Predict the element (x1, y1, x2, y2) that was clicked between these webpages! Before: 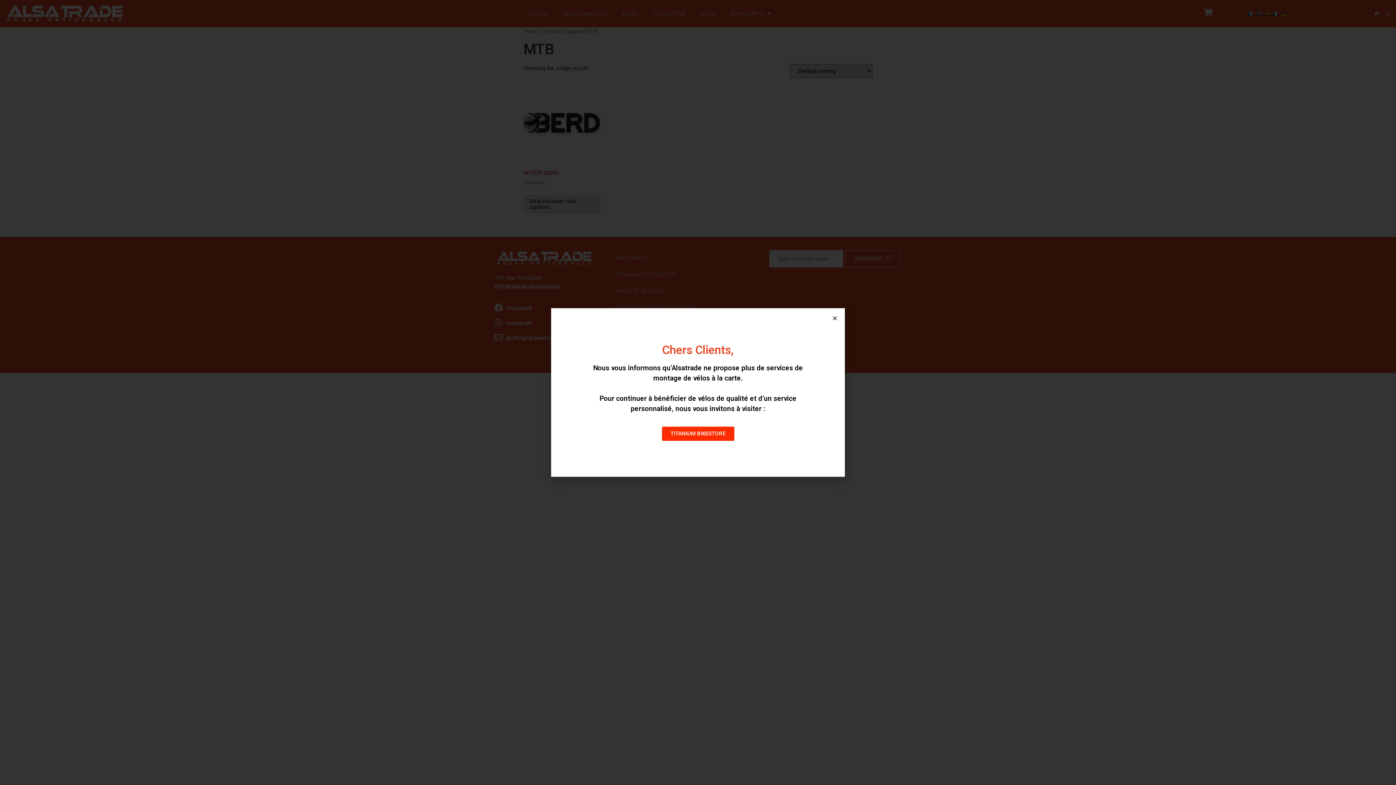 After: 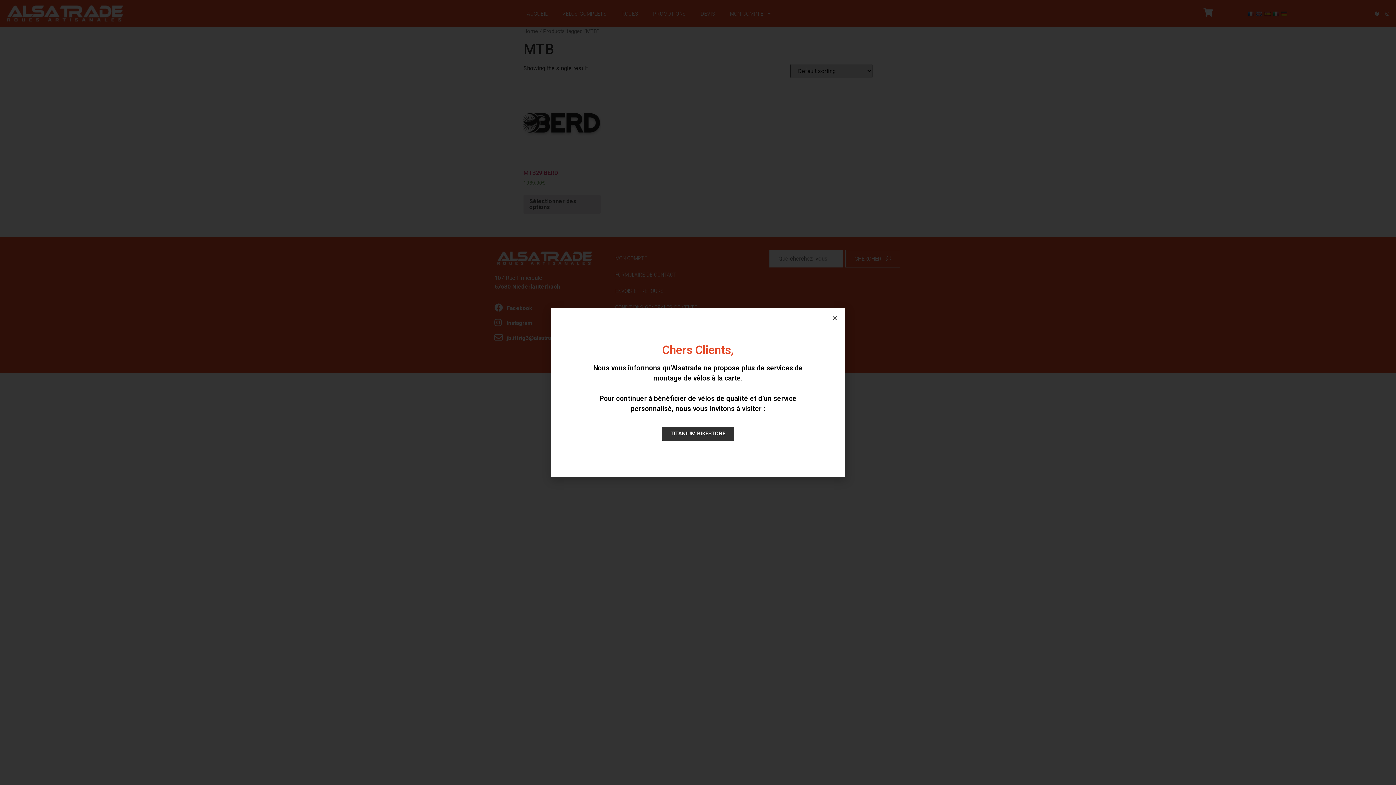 Action: label: TITANIUM BIKESTORE bbox: (662, 426, 734, 440)